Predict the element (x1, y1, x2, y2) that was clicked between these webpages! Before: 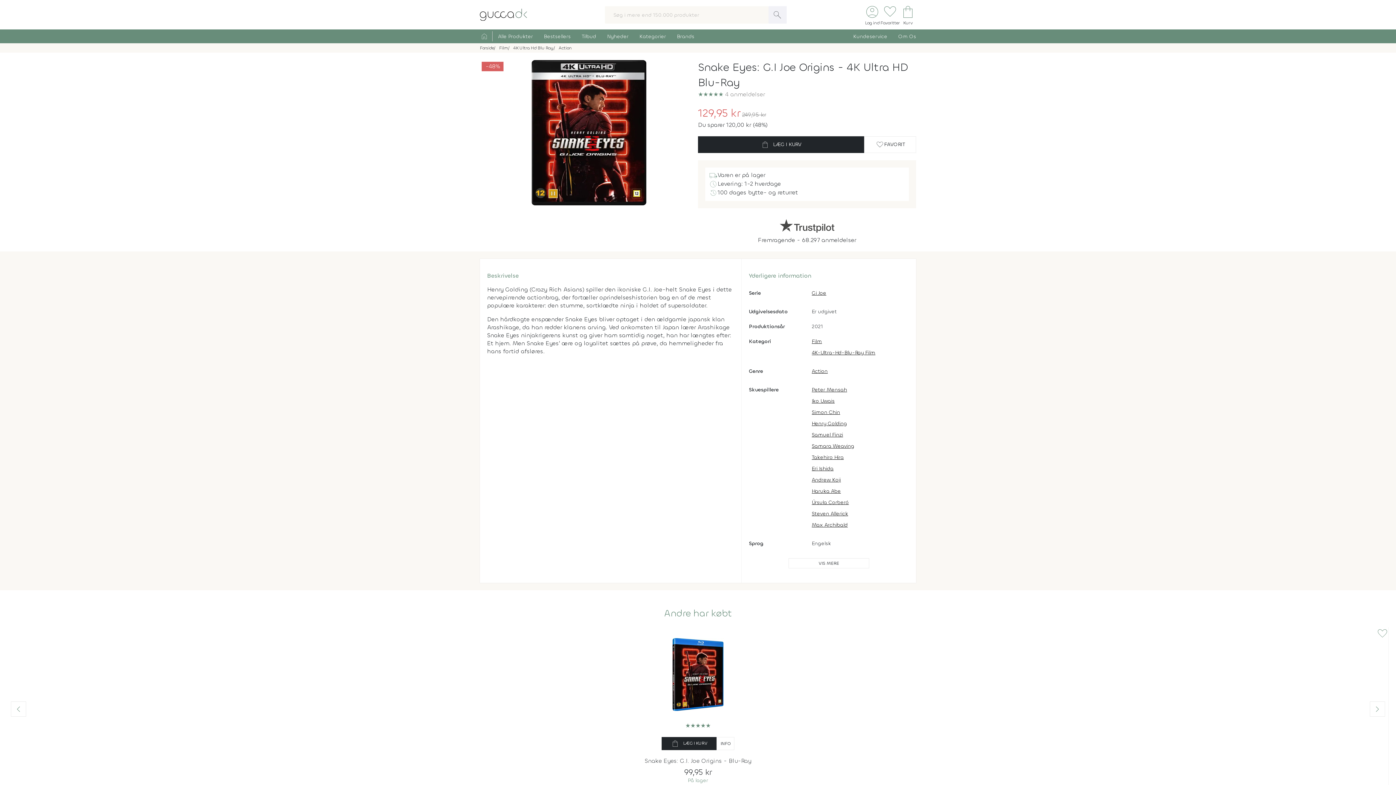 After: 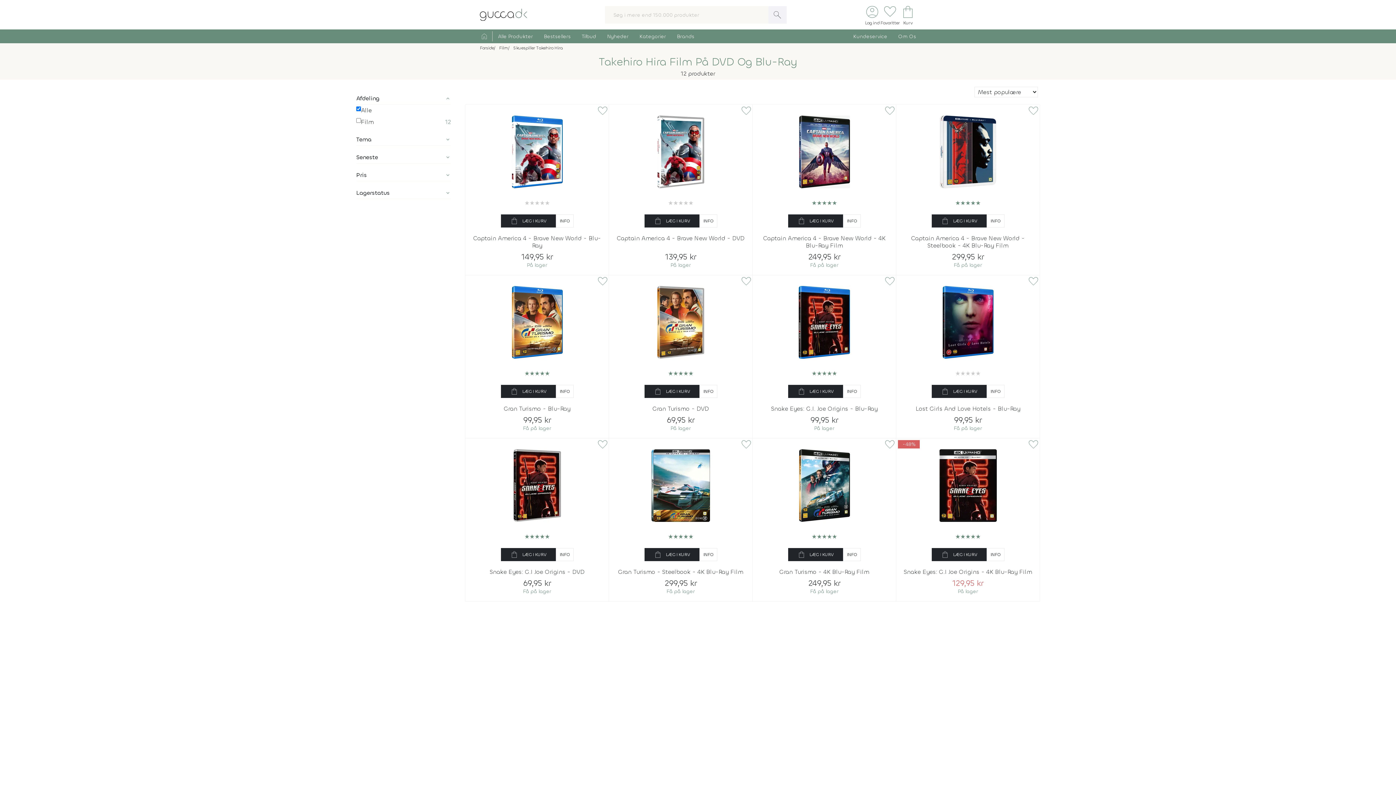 Action: bbox: (812, 453, 901, 461) label: Takehiro Hira